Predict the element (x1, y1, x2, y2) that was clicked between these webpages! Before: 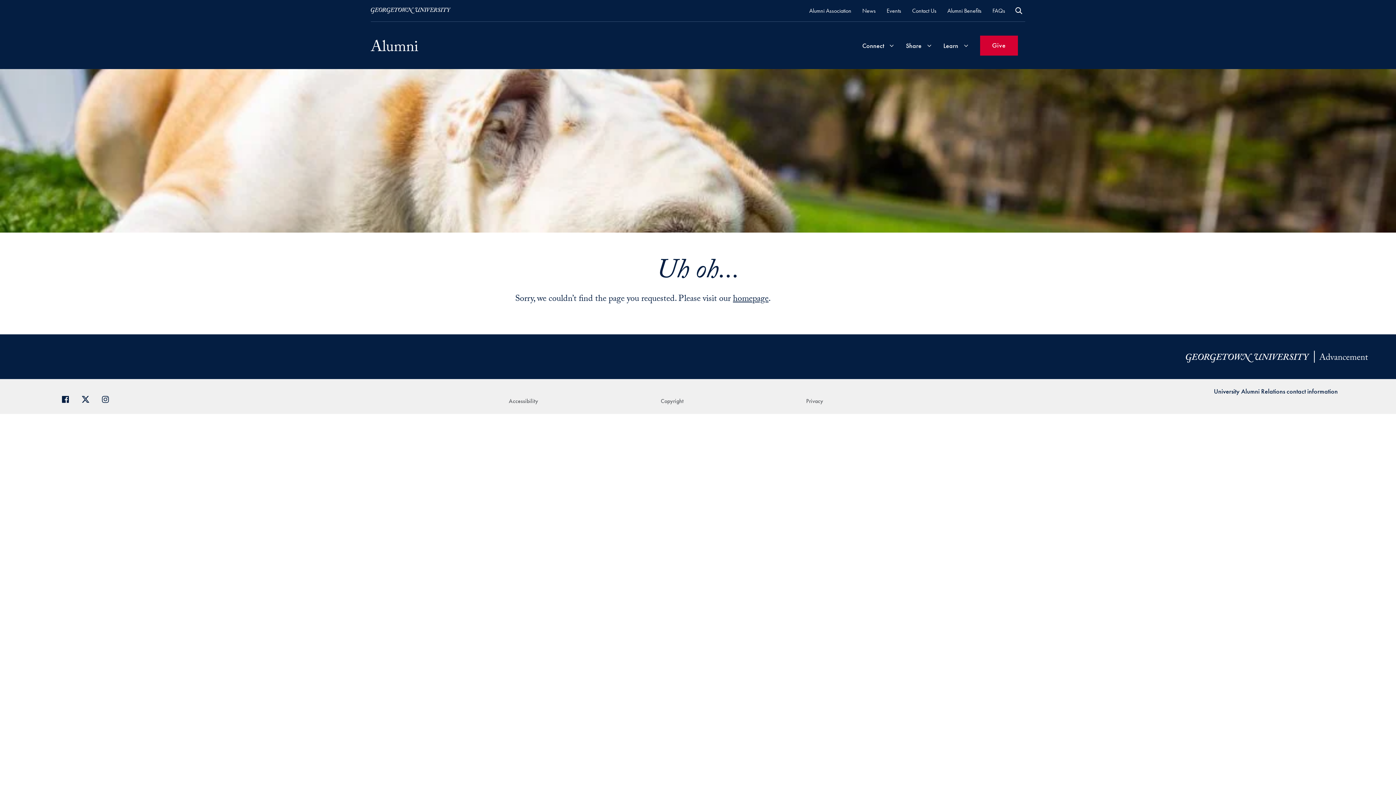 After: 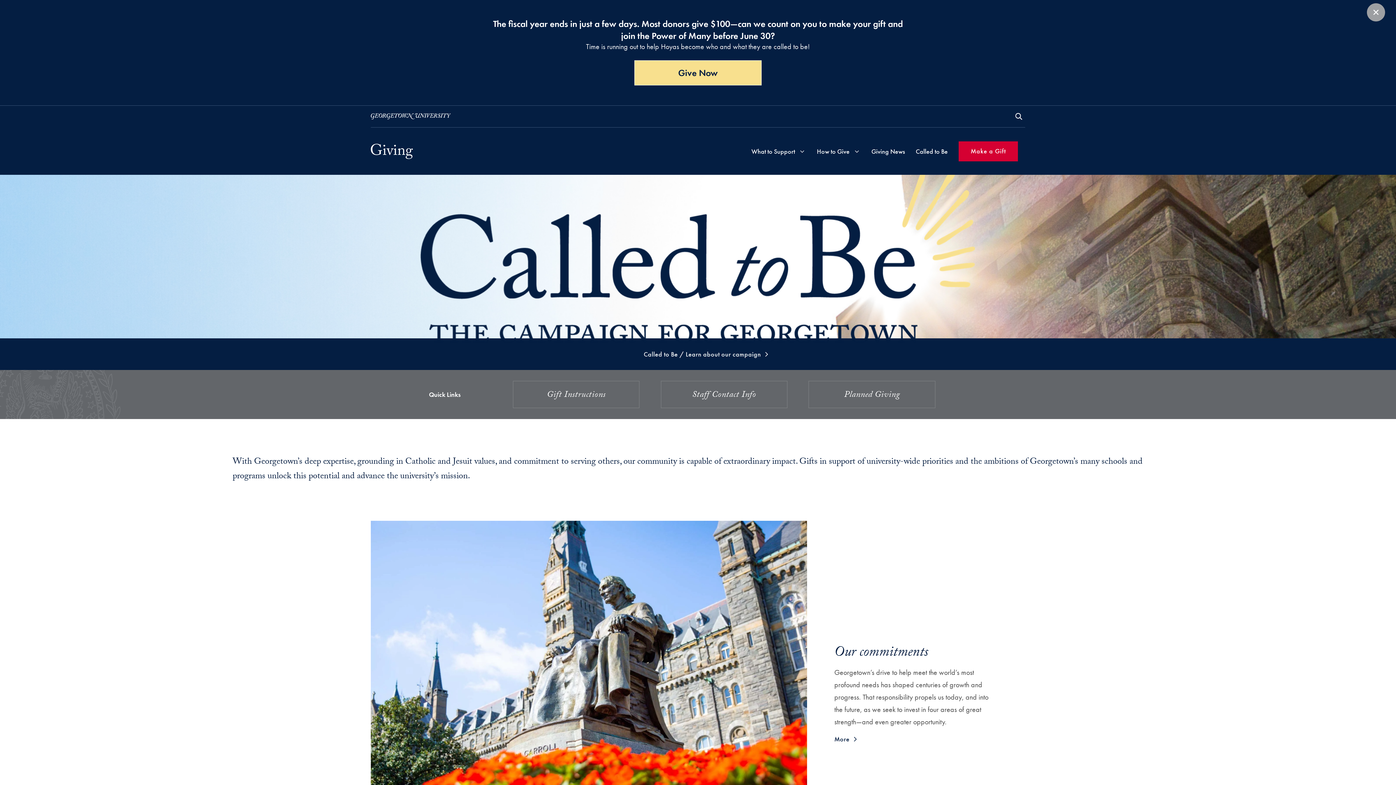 Action: label: Give bbox: (980, 35, 1018, 55)